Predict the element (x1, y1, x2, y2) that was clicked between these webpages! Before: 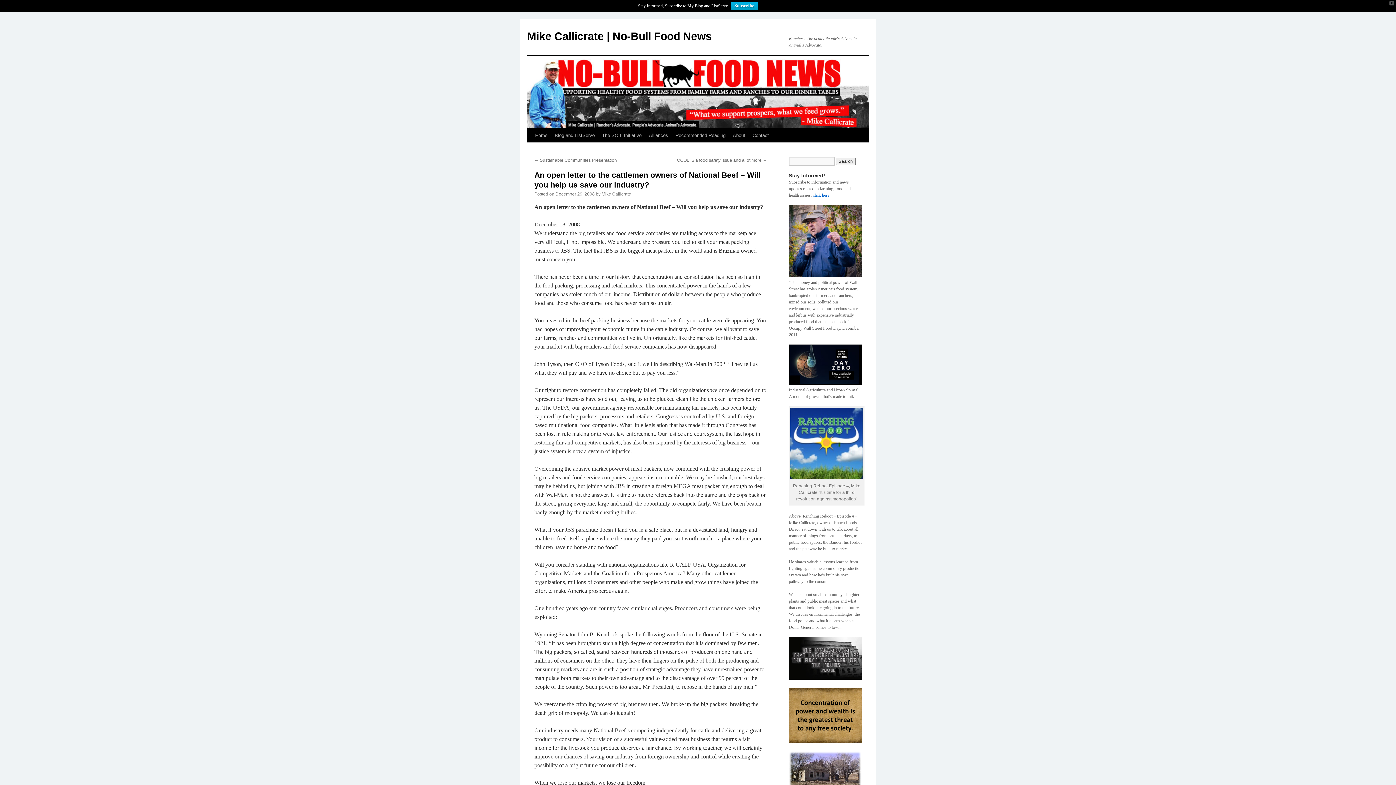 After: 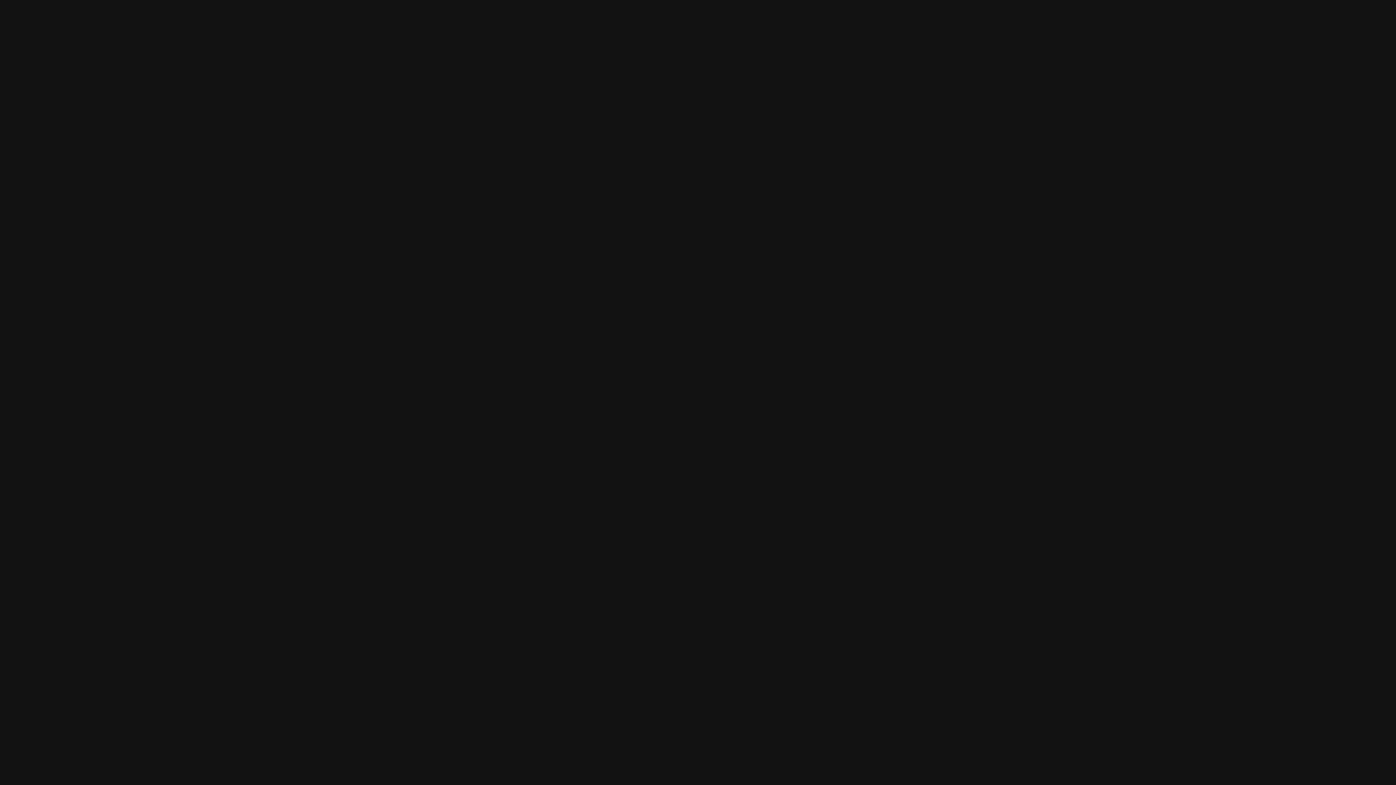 Action: bbox: (790, 475, 863, 480)